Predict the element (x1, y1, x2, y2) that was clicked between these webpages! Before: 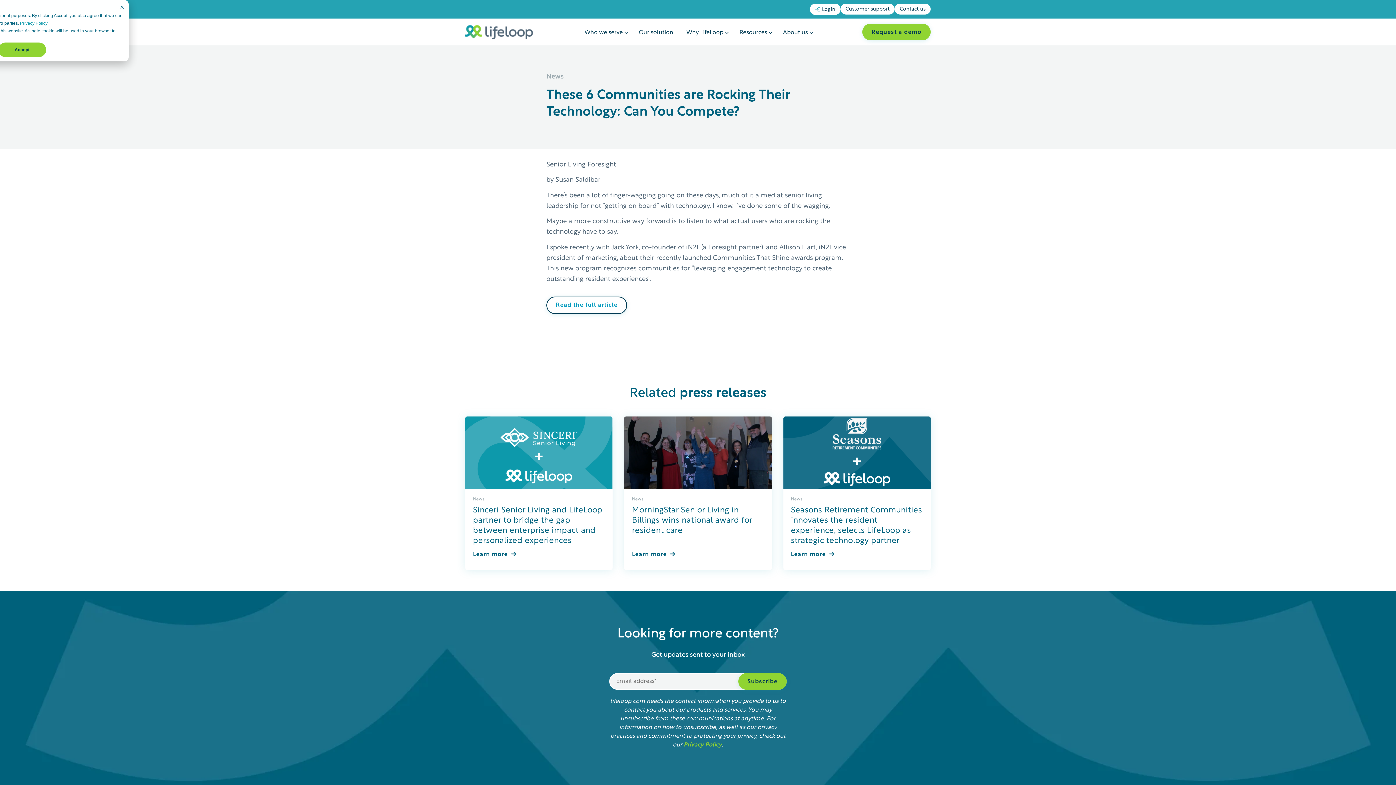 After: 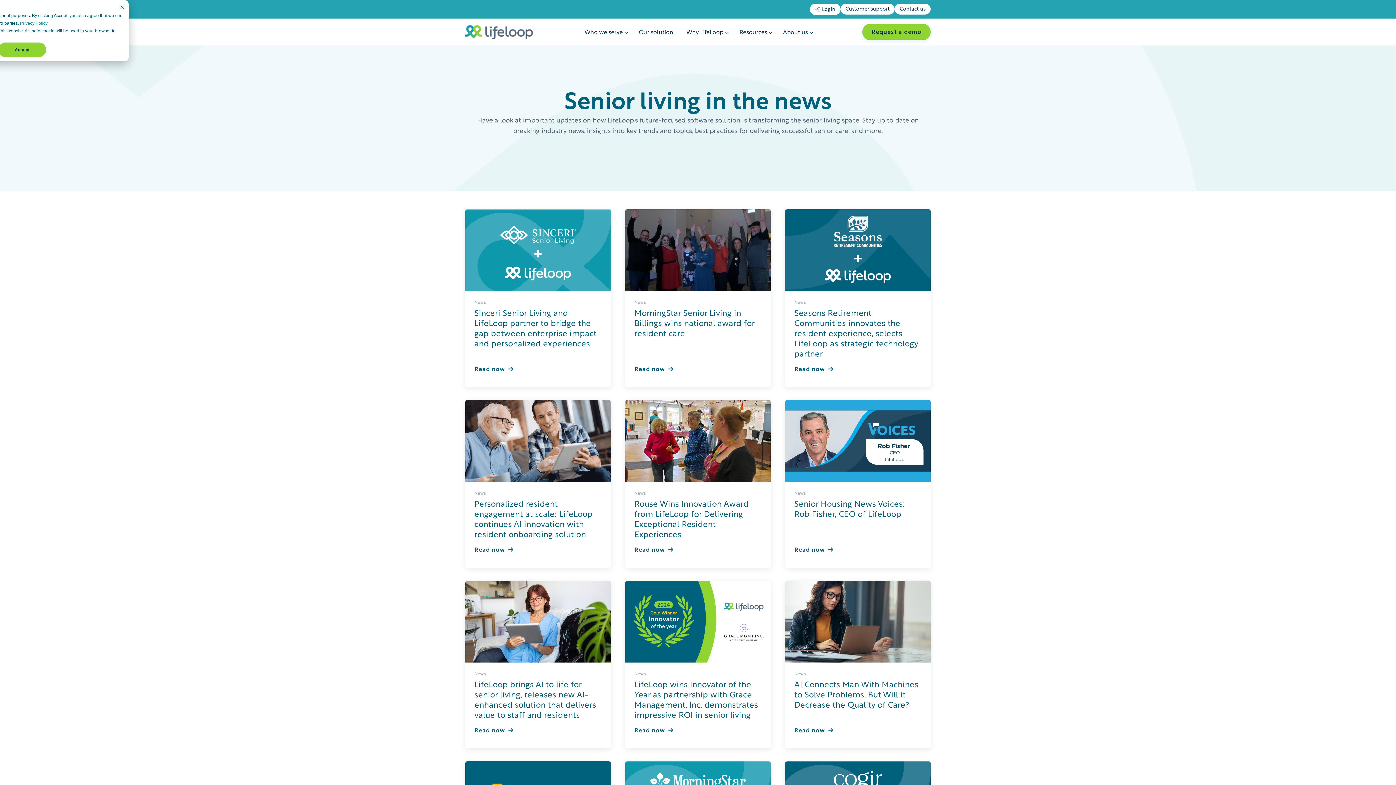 Action: bbox: (632, 497, 643, 501) label: News